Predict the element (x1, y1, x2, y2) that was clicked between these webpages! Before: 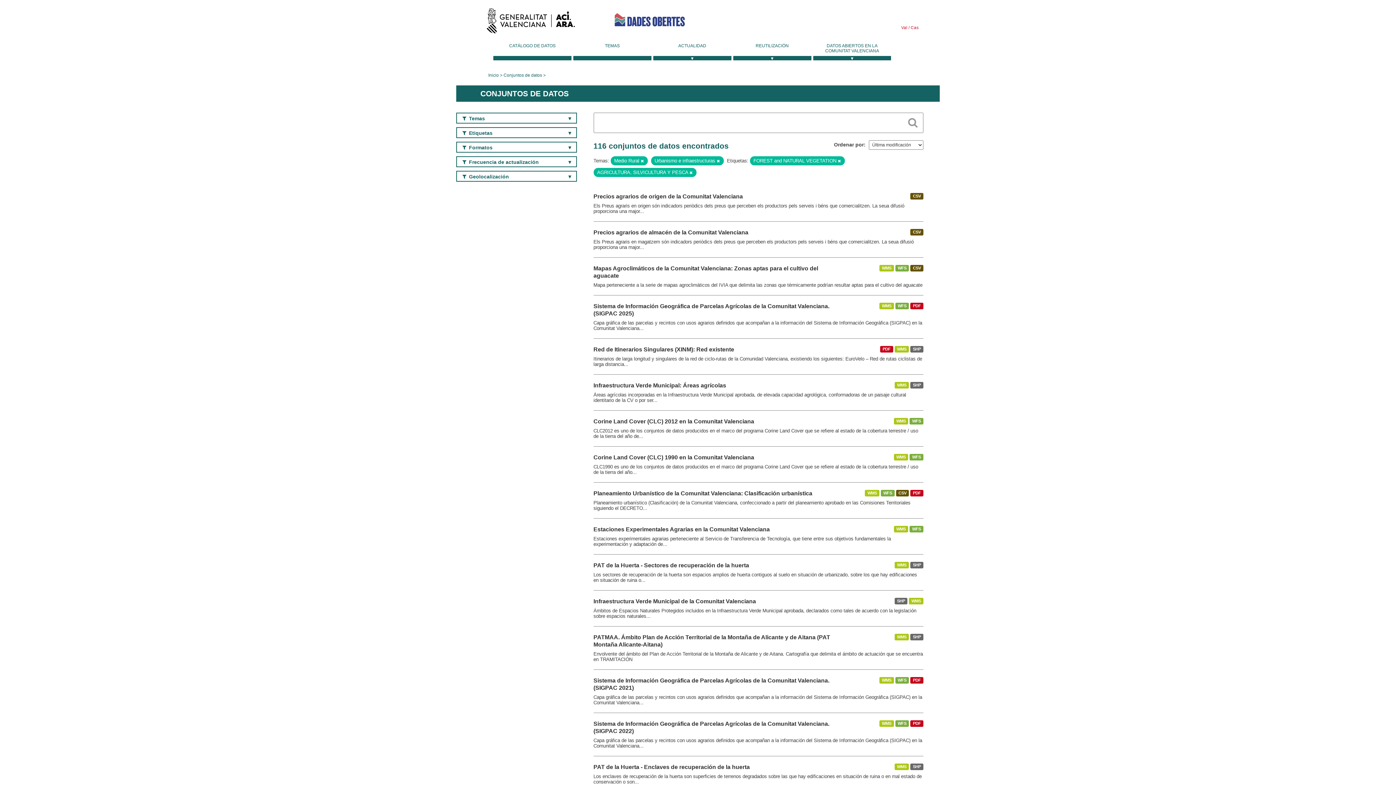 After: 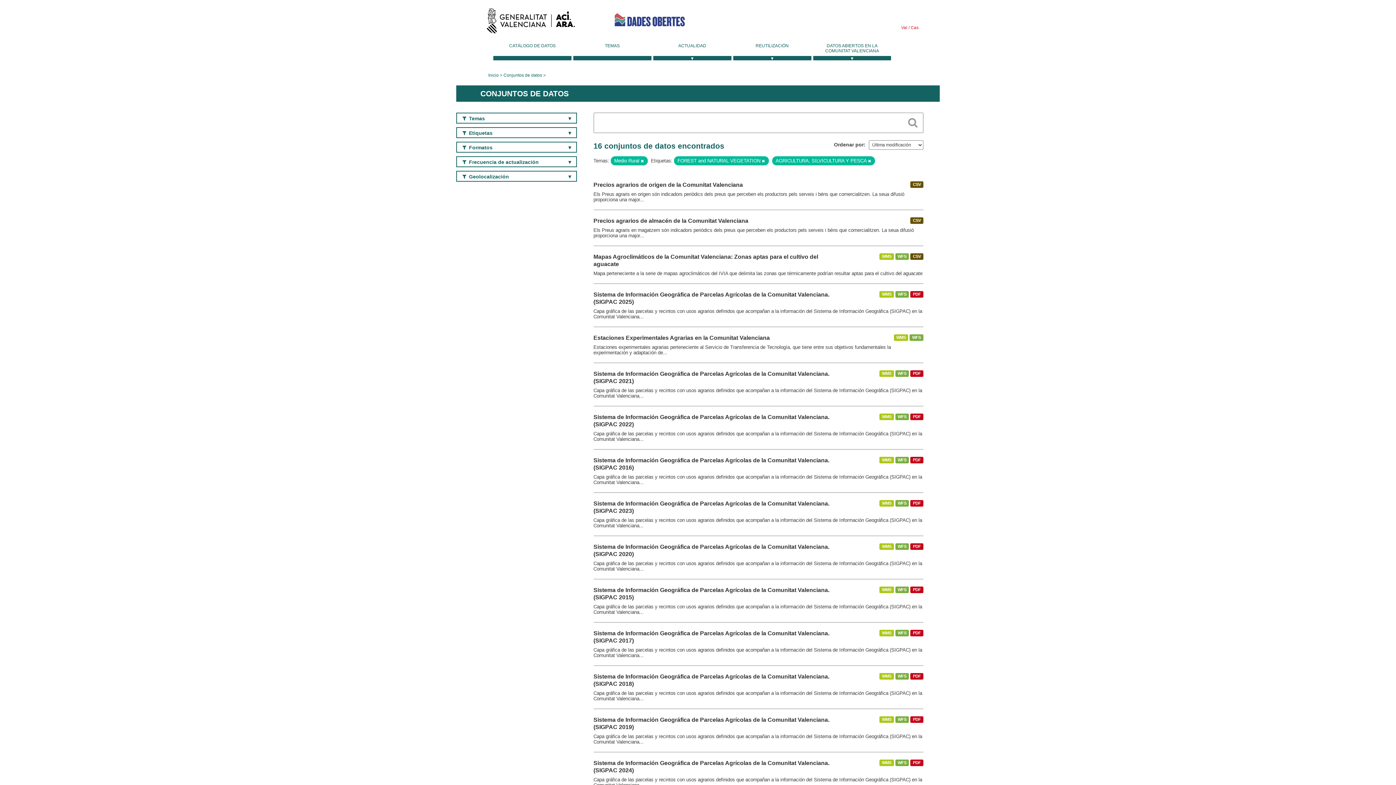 Action: bbox: (716, 158, 720, 163)